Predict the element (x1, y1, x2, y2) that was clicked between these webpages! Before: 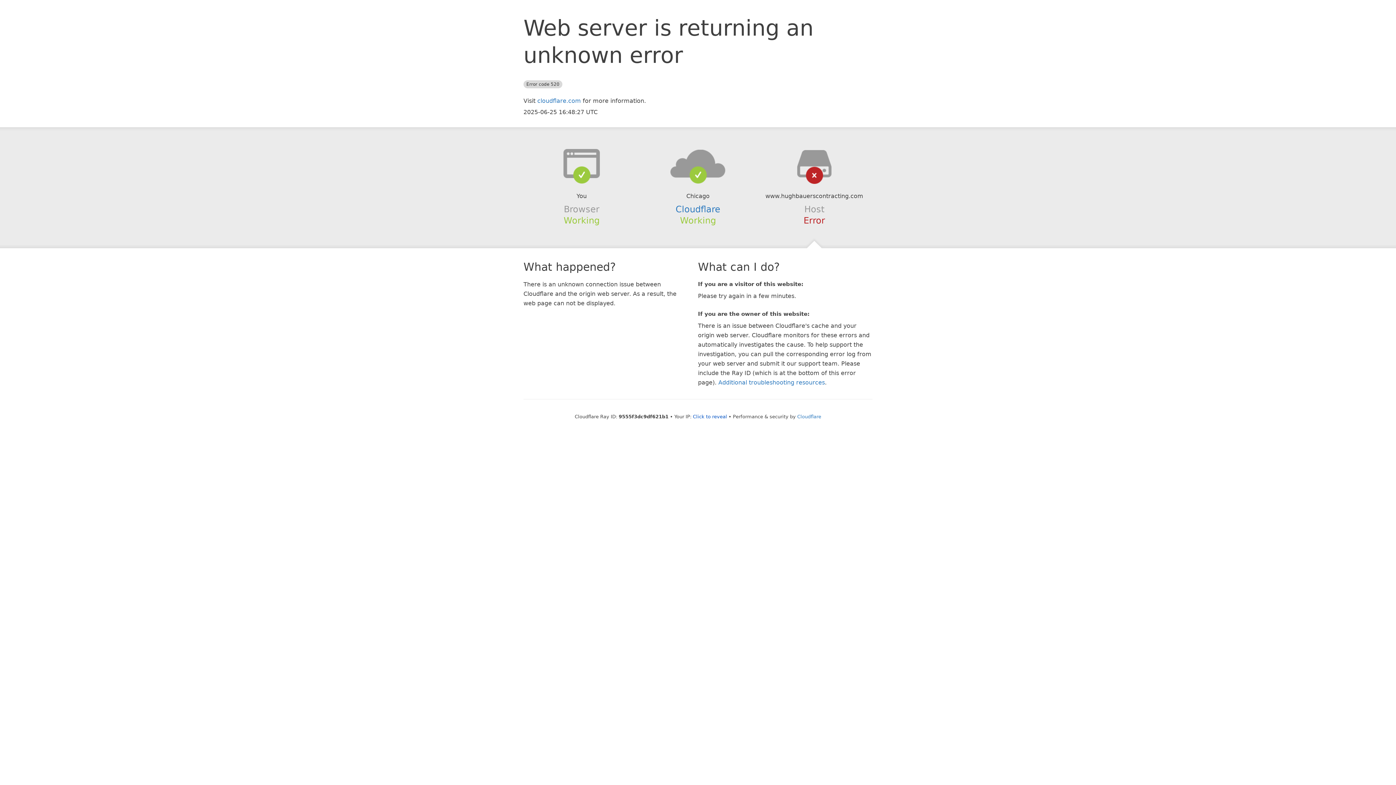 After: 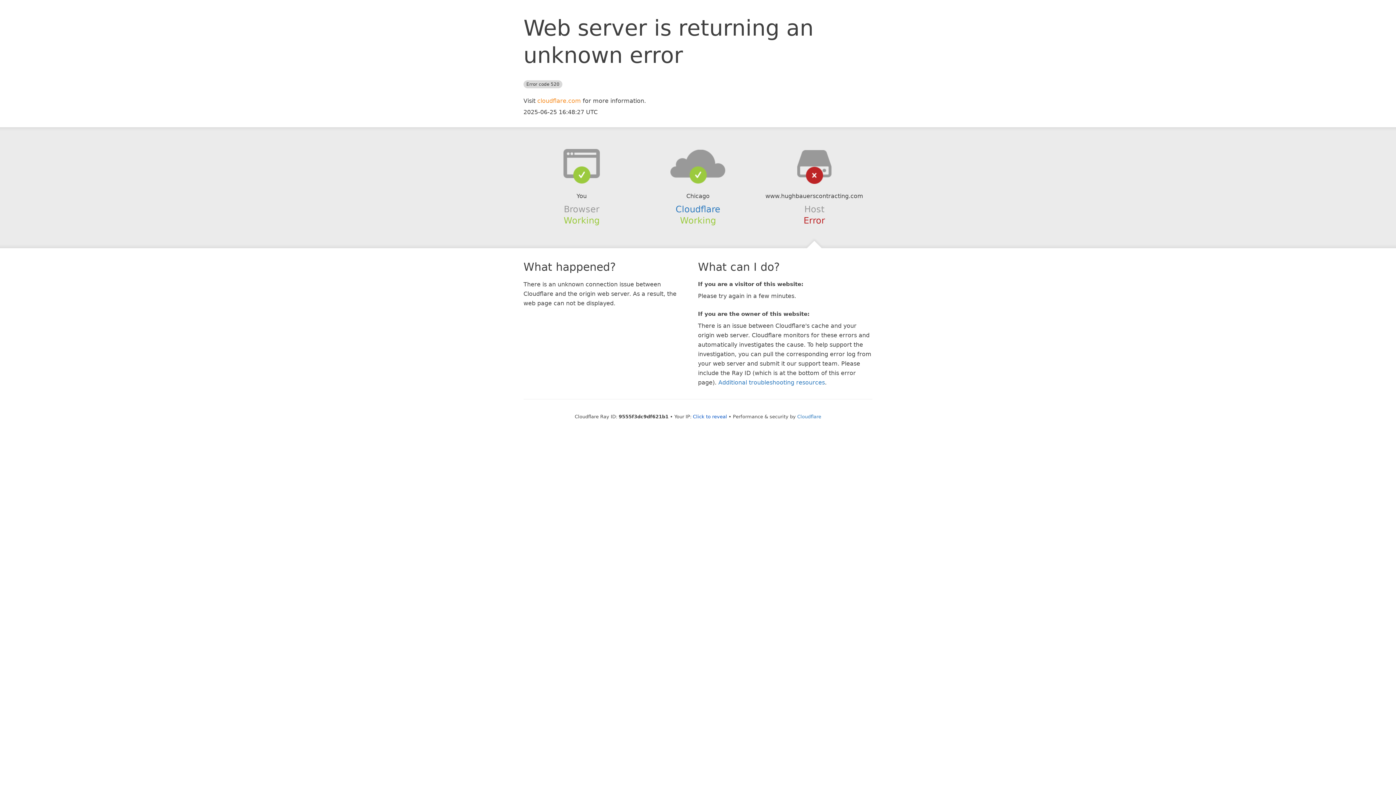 Action: label: cloudflare.com bbox: (537, 97, 581, 104)